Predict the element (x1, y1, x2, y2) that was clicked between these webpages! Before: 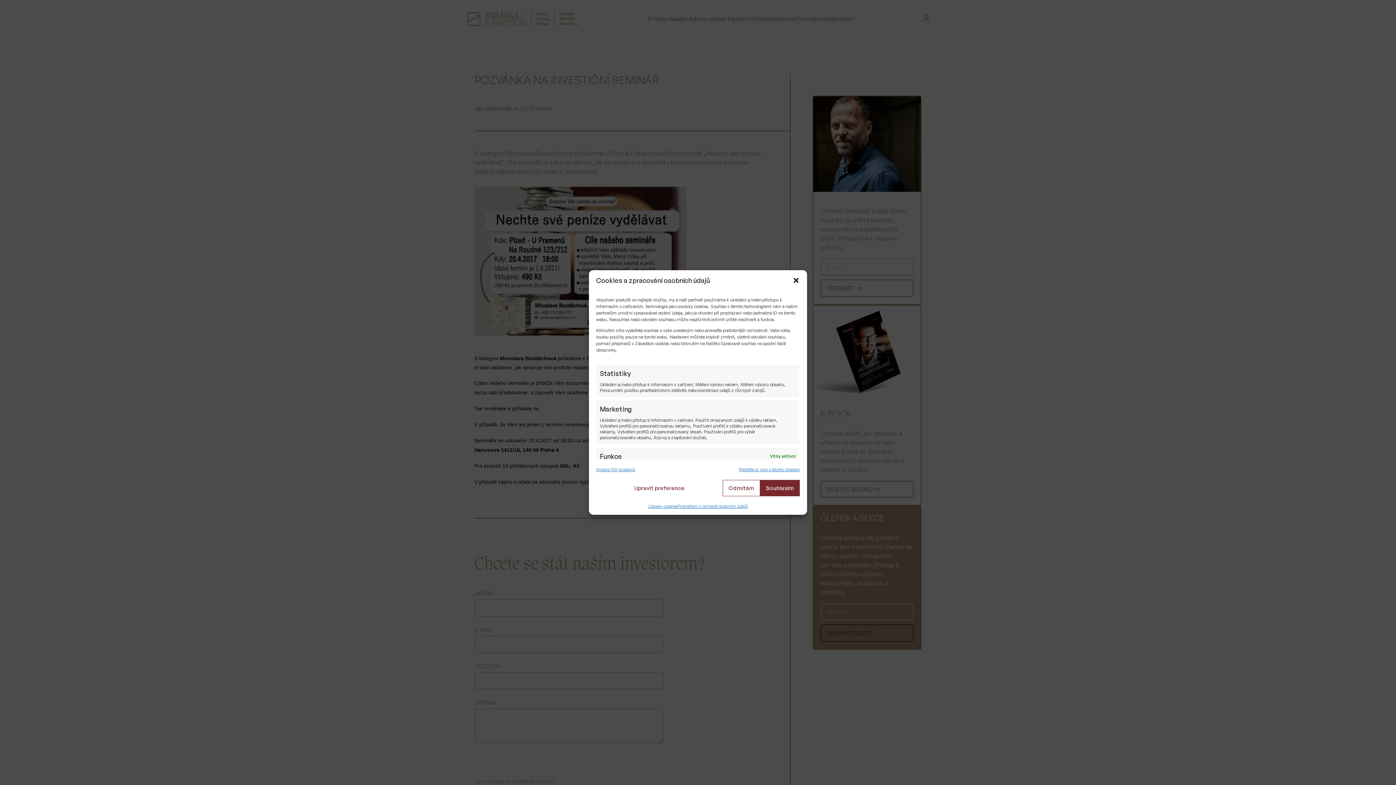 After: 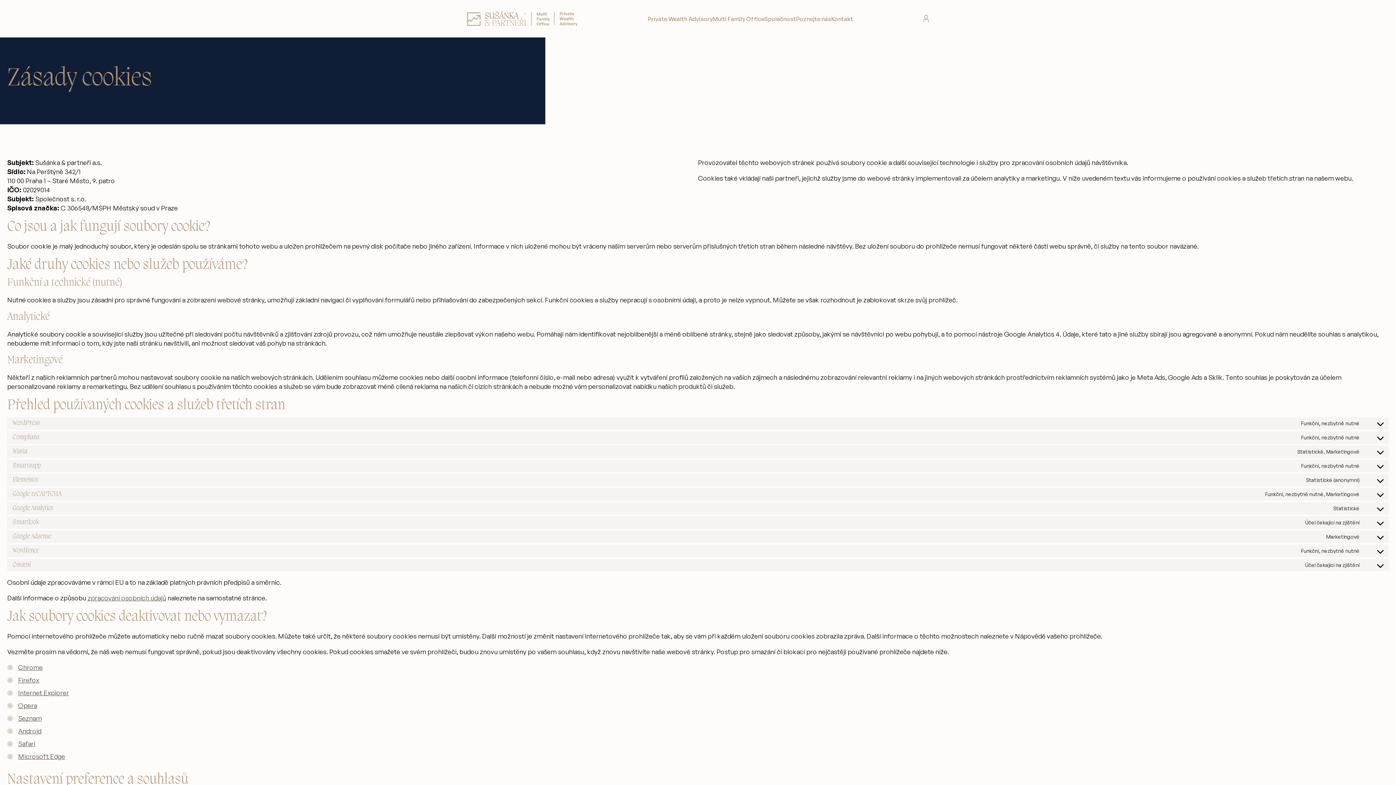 Action: label: Správa 1151 prodejců bbox: (596, 467, 635, 472)